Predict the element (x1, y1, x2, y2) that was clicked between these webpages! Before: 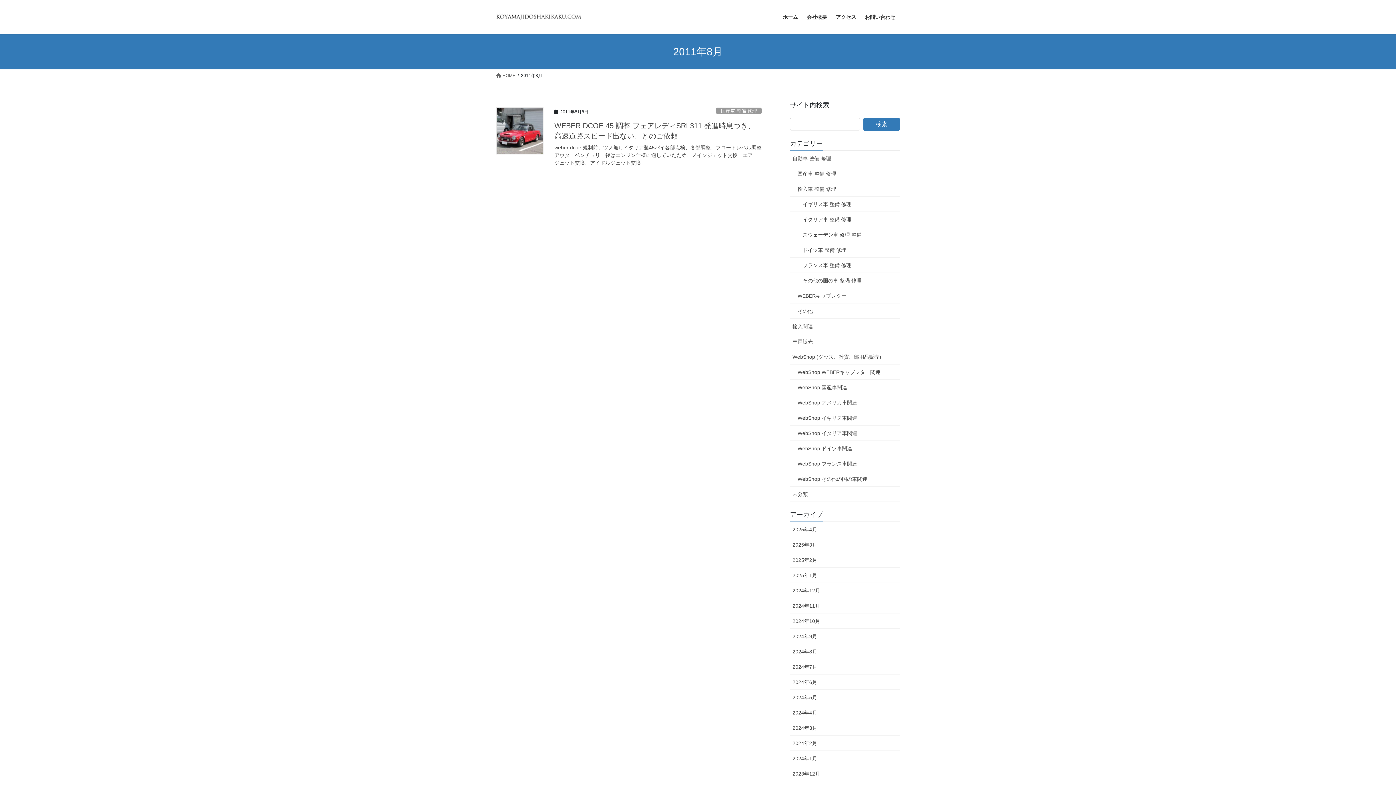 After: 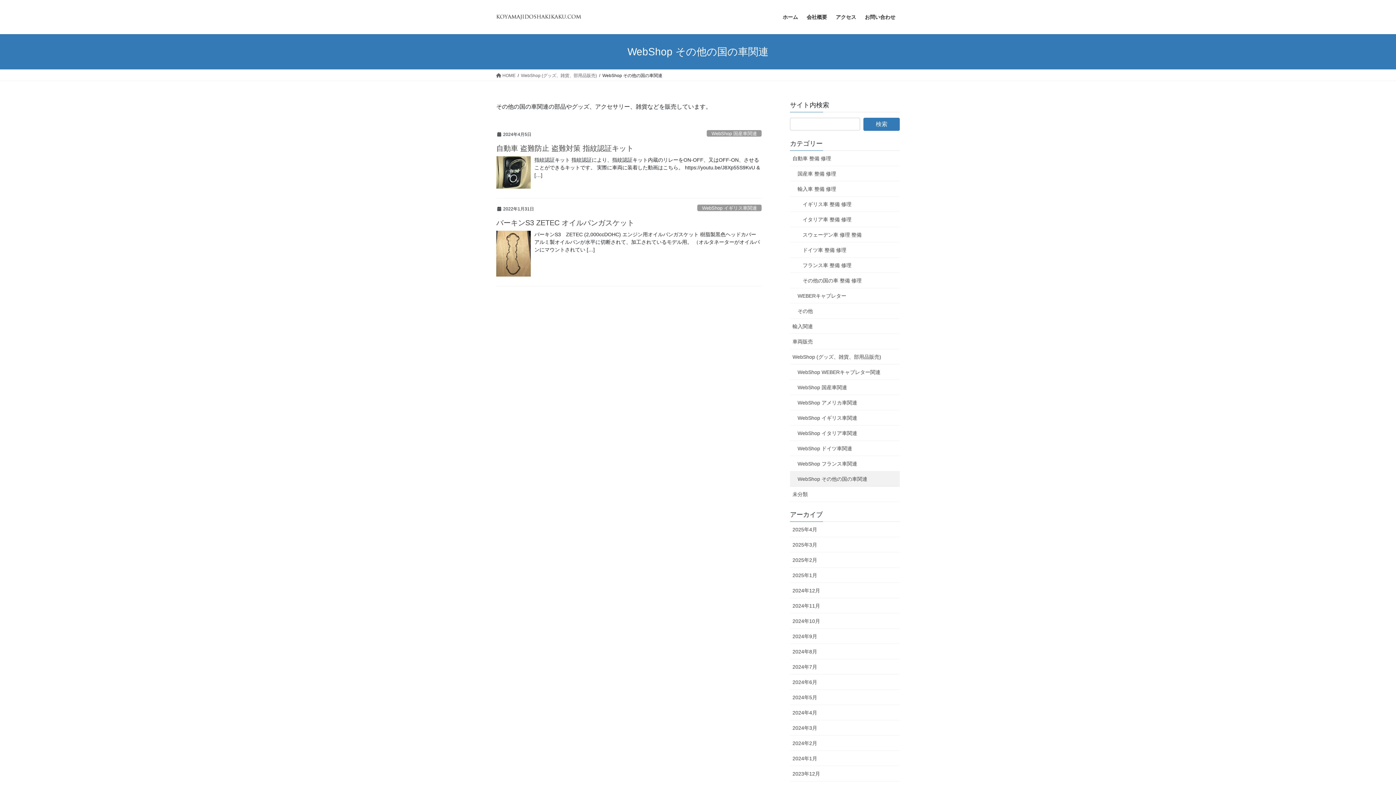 Action: label: WebShop その他の国の車関連 bbox: (790, 471, 900, 486)